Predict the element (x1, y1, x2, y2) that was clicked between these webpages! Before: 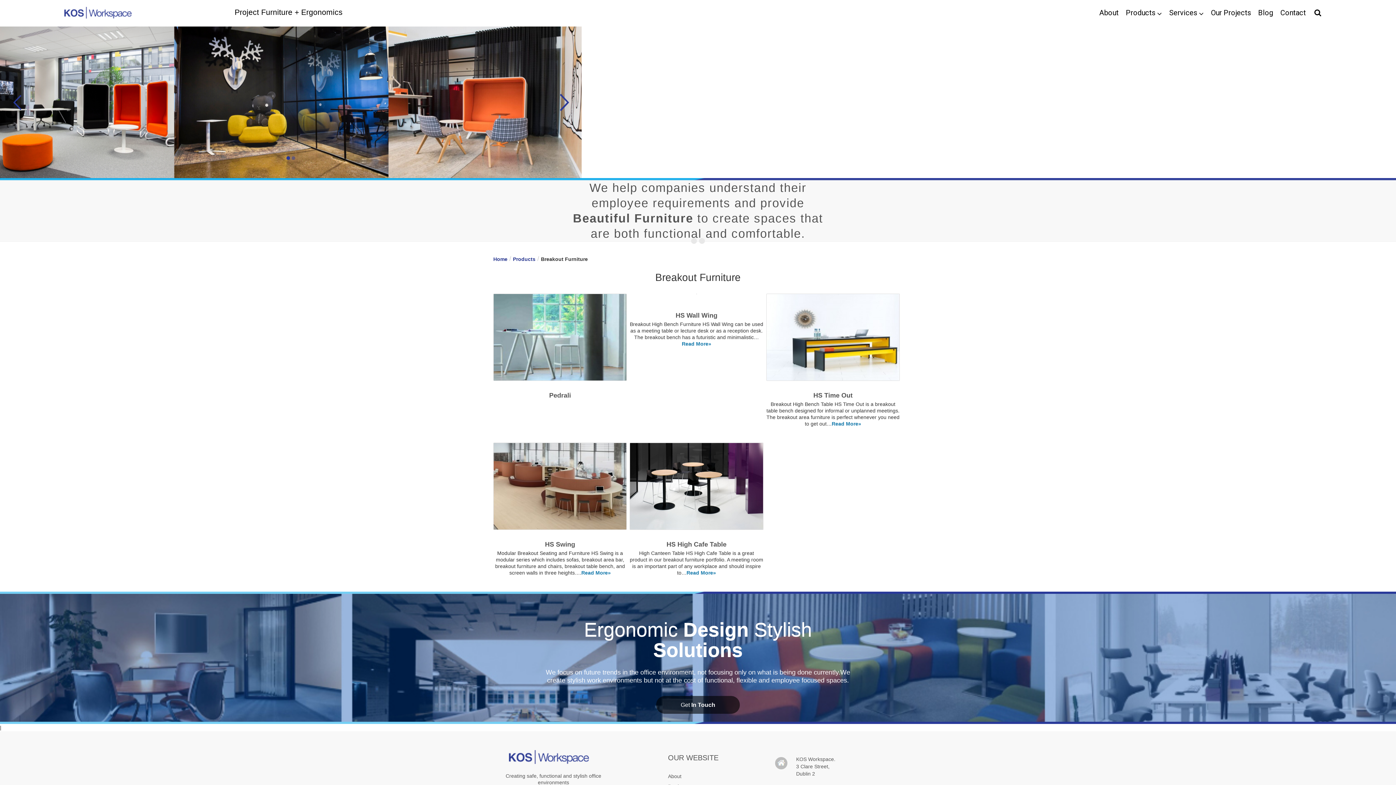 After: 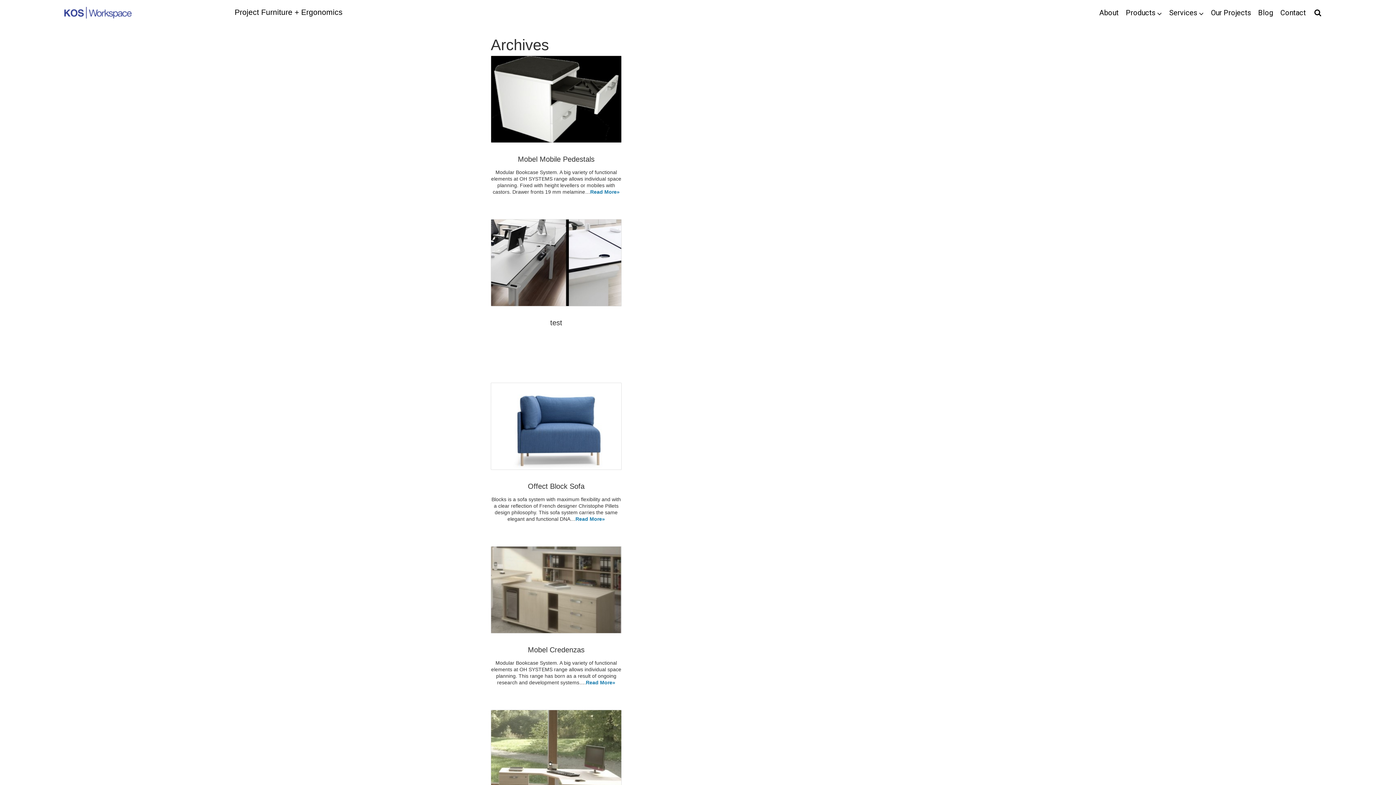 Action: label: Products bbox: (513, 256, 535, 262)